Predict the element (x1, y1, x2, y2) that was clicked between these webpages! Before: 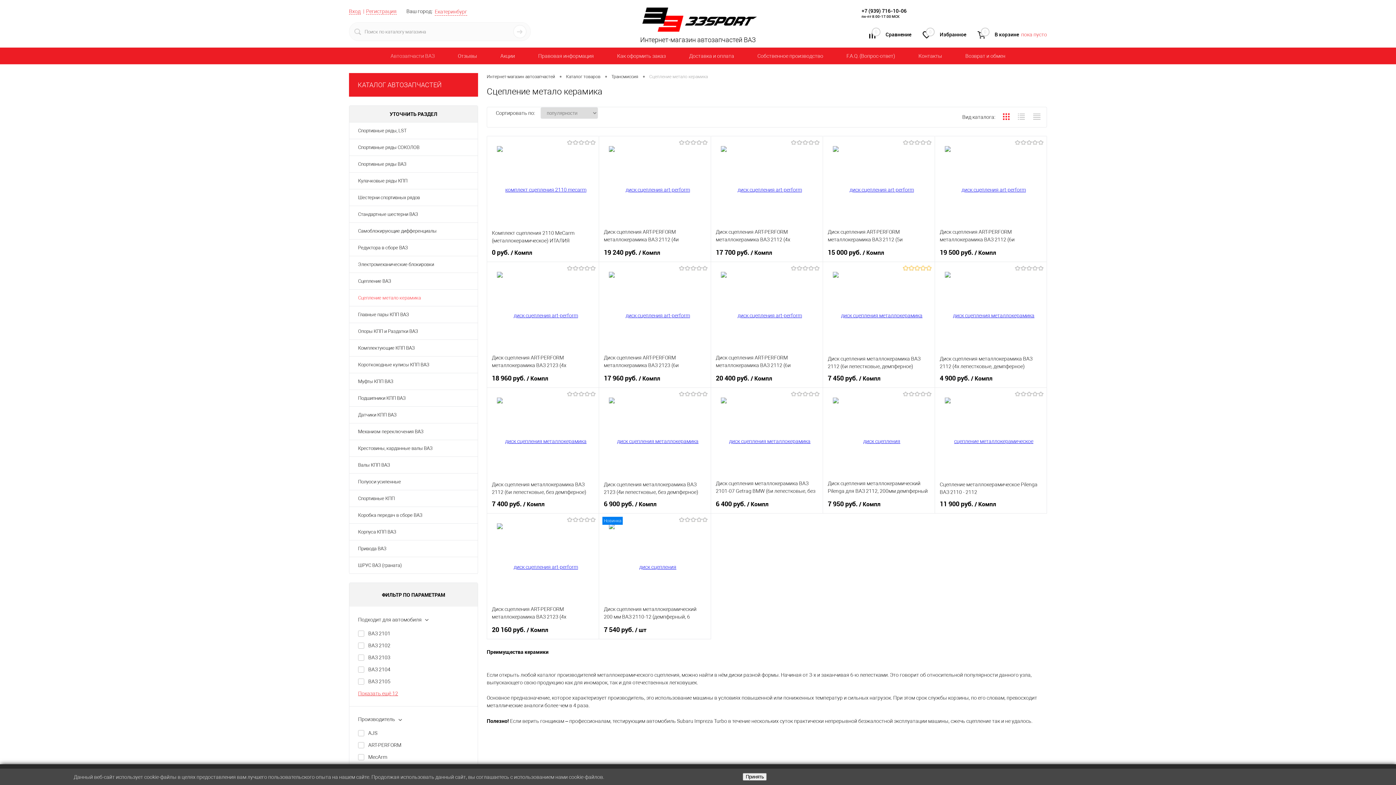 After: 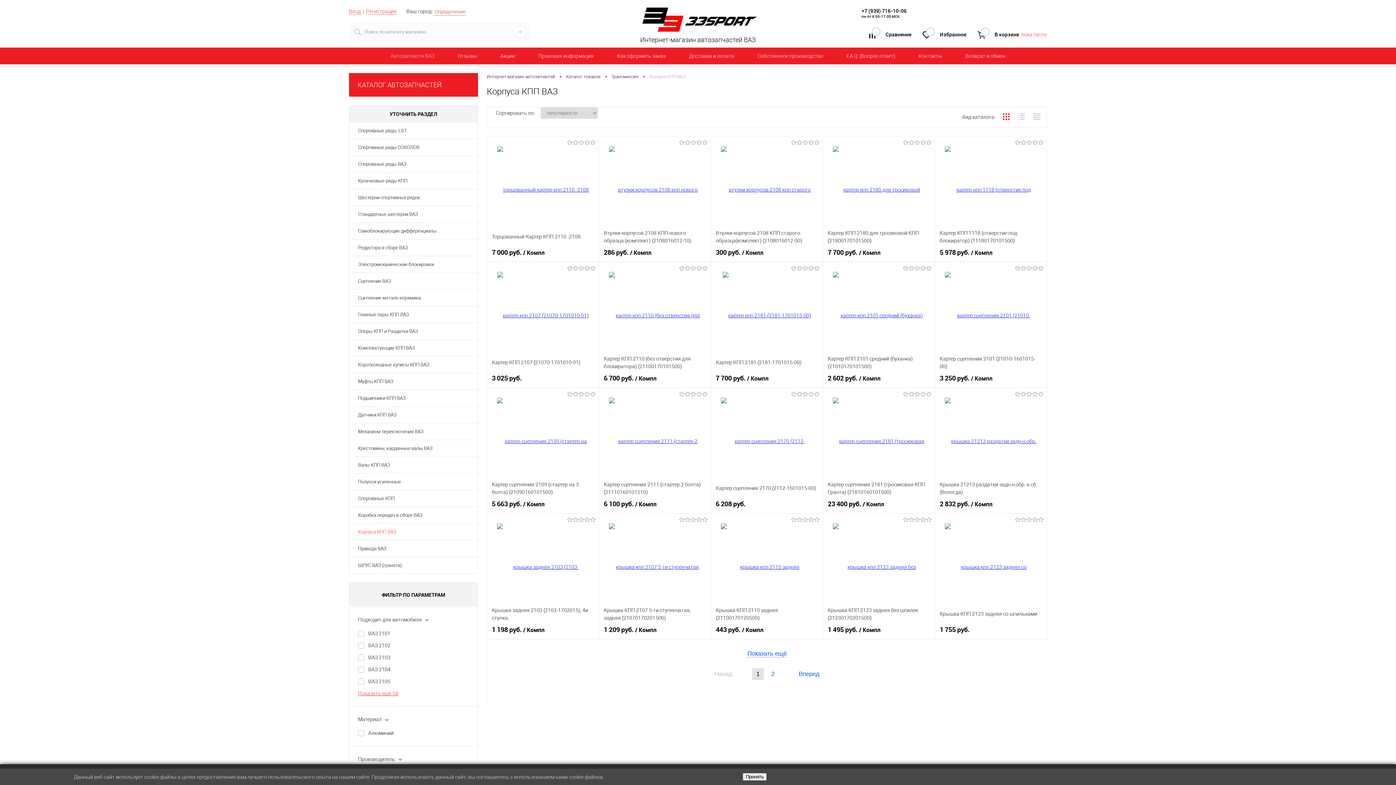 Action: label: Корпуса КПП ВАЗ bbox: (349, 524, 405, 540)